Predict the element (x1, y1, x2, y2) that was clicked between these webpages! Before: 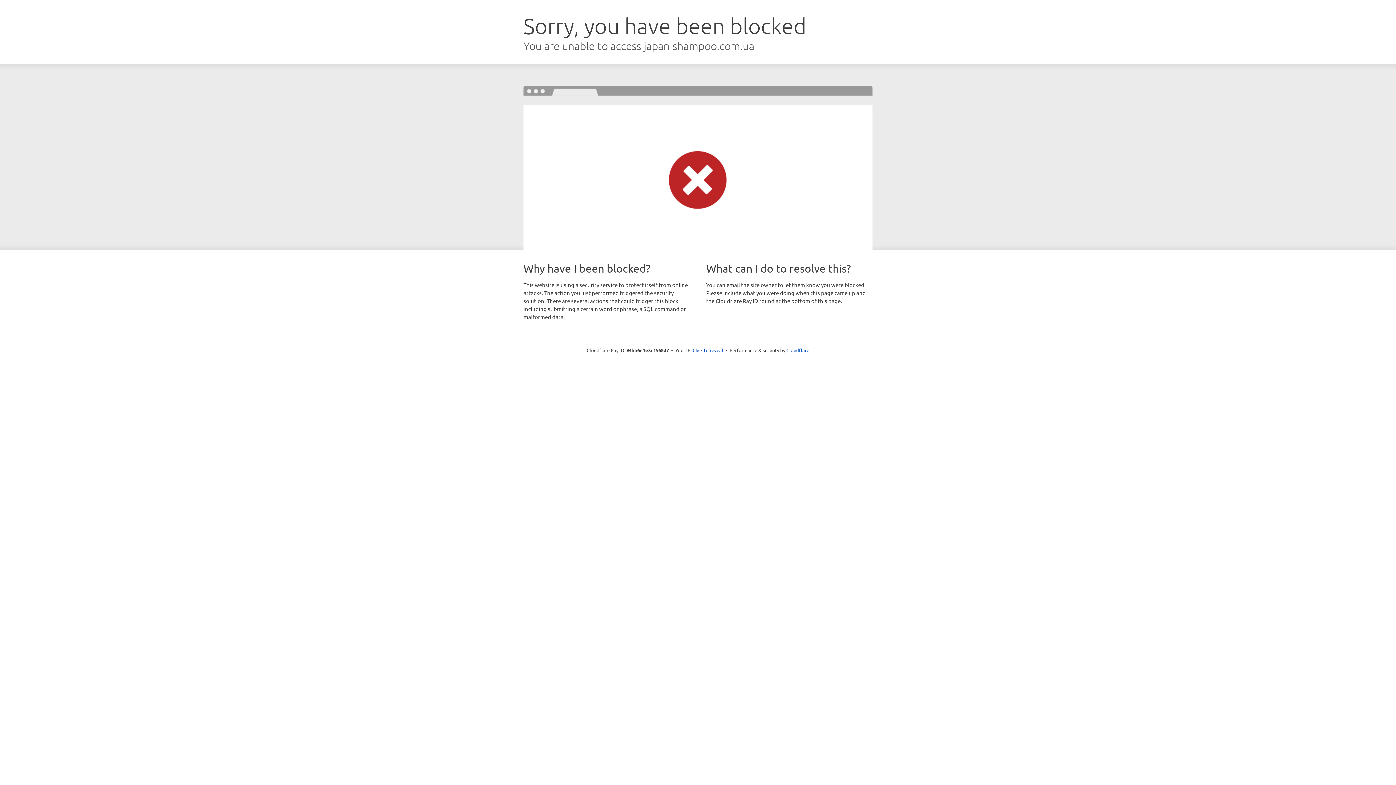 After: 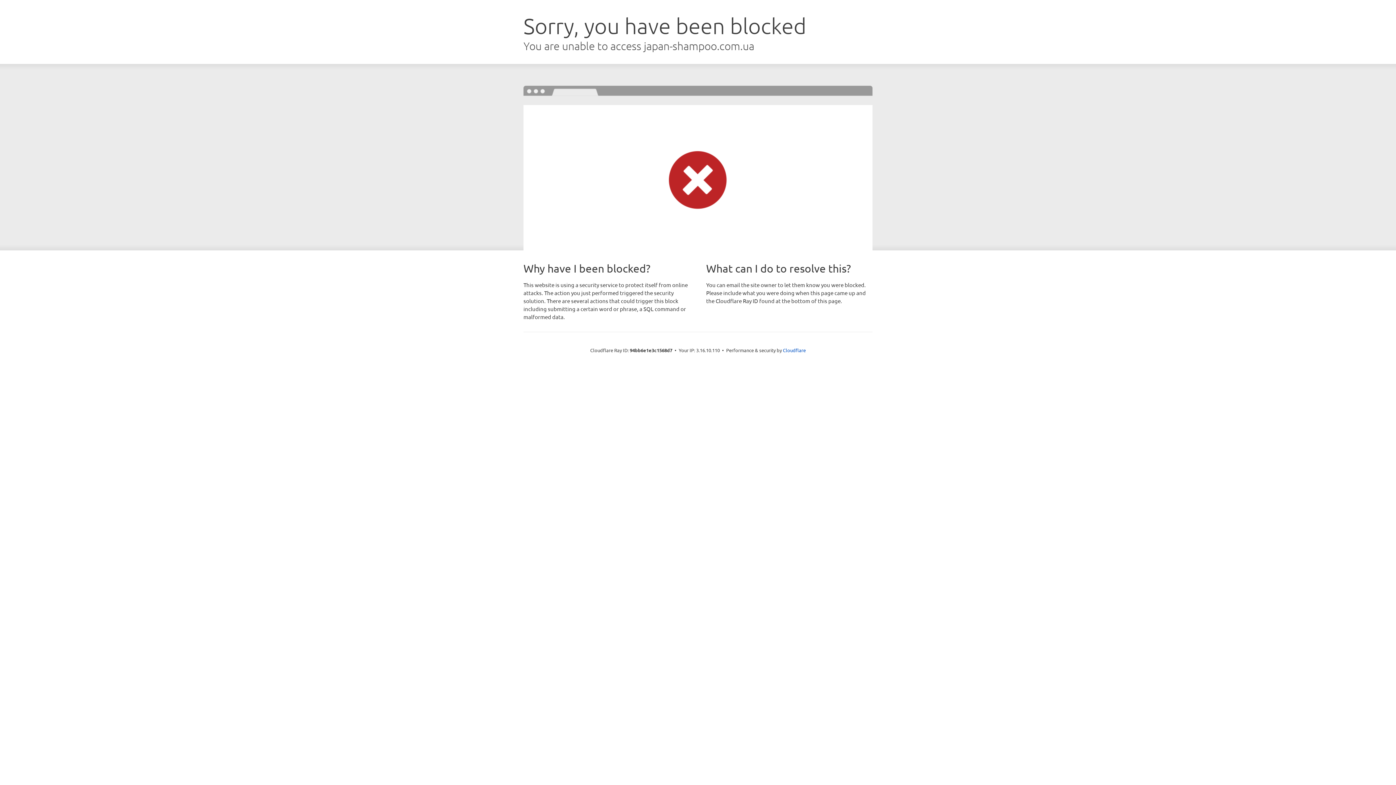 Action: bbox: (692, 346, 723, 353) label: Click to reveal